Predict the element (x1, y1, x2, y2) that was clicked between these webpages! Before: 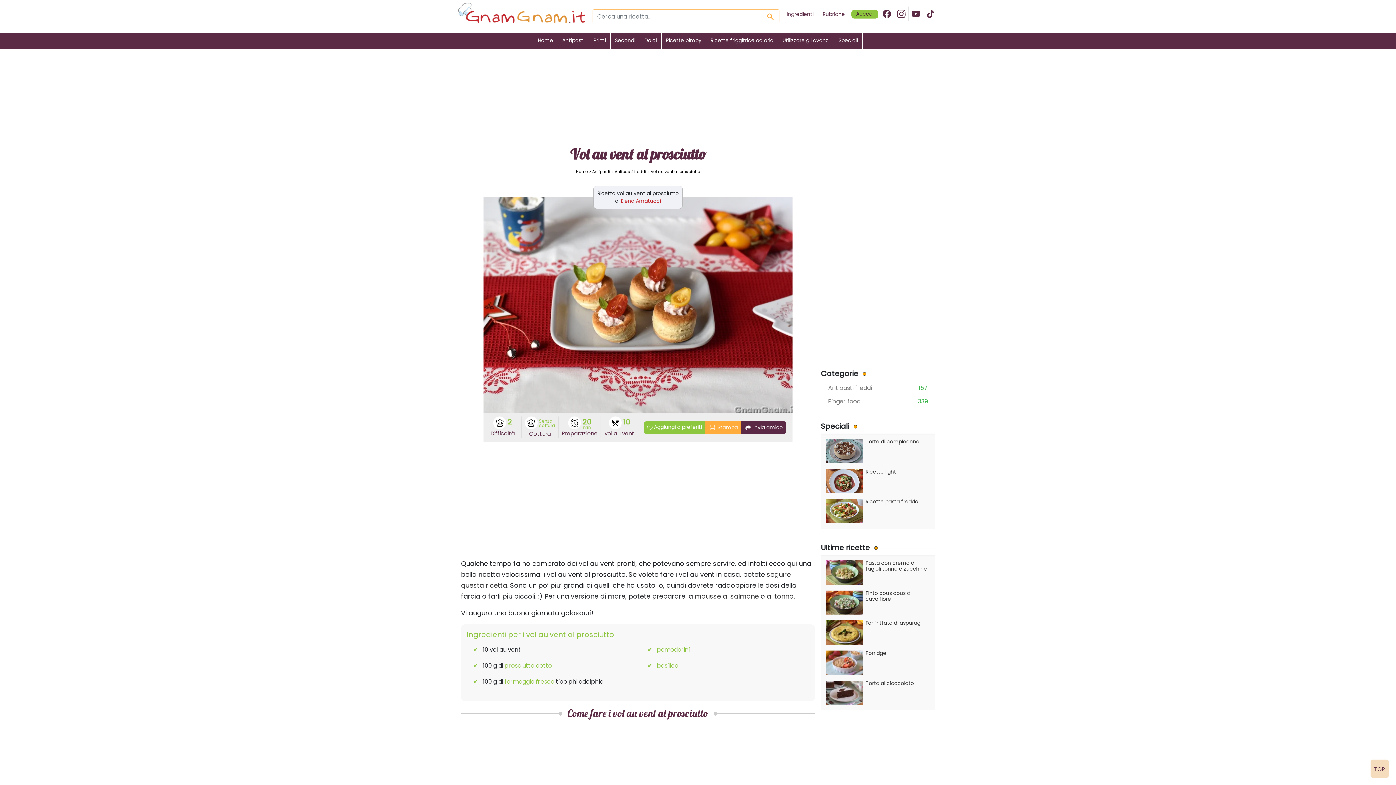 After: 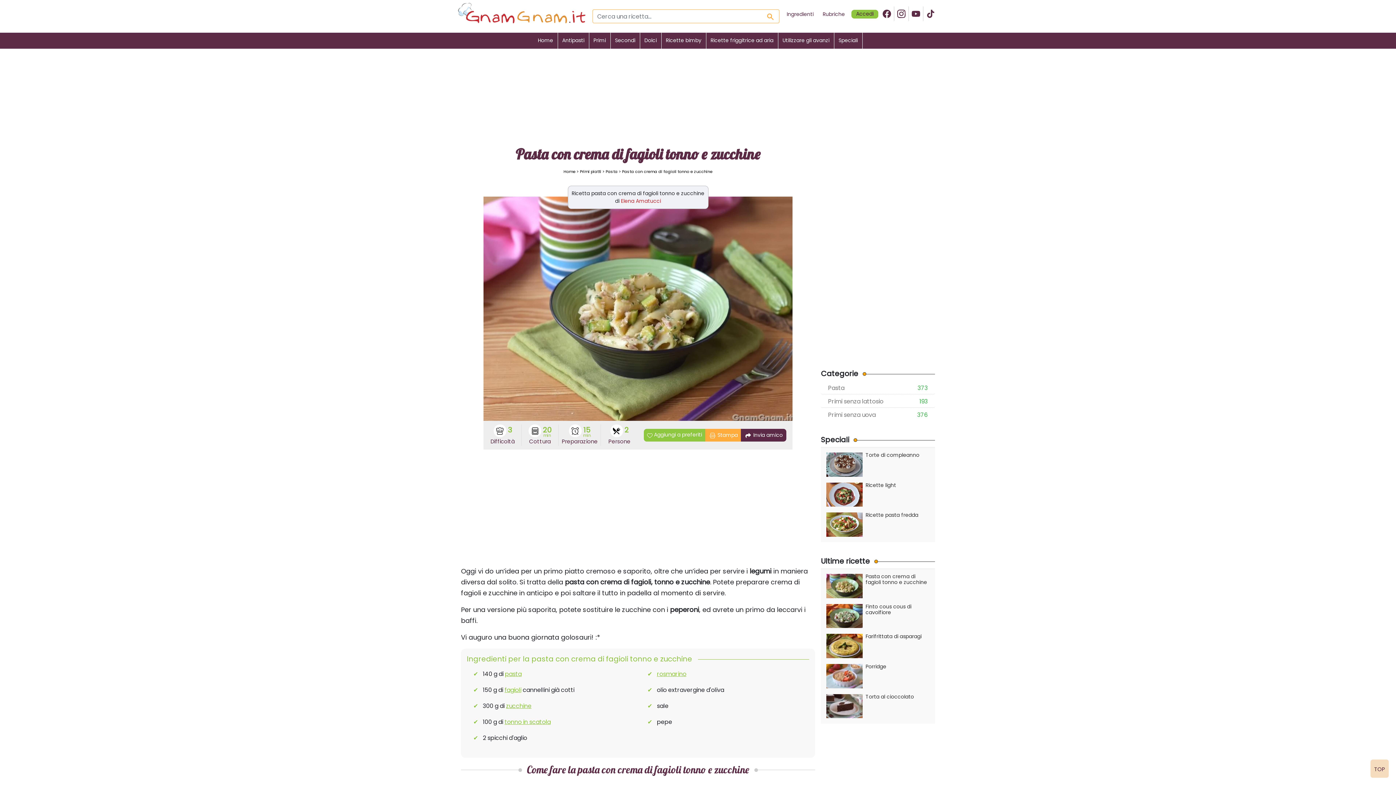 Action: bbox: (826, 560, 929, 590) label: Pasta con crema di fagioli tonno e zucchine